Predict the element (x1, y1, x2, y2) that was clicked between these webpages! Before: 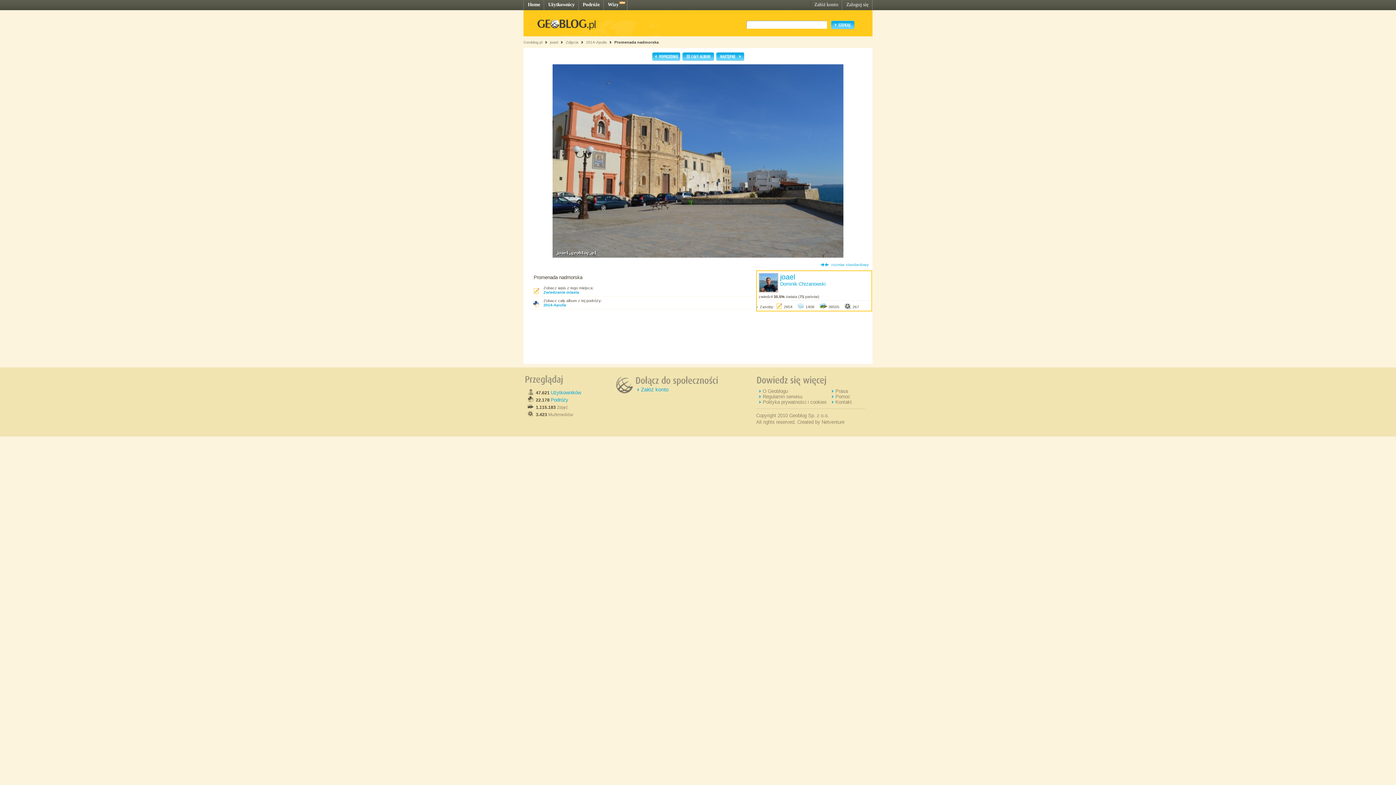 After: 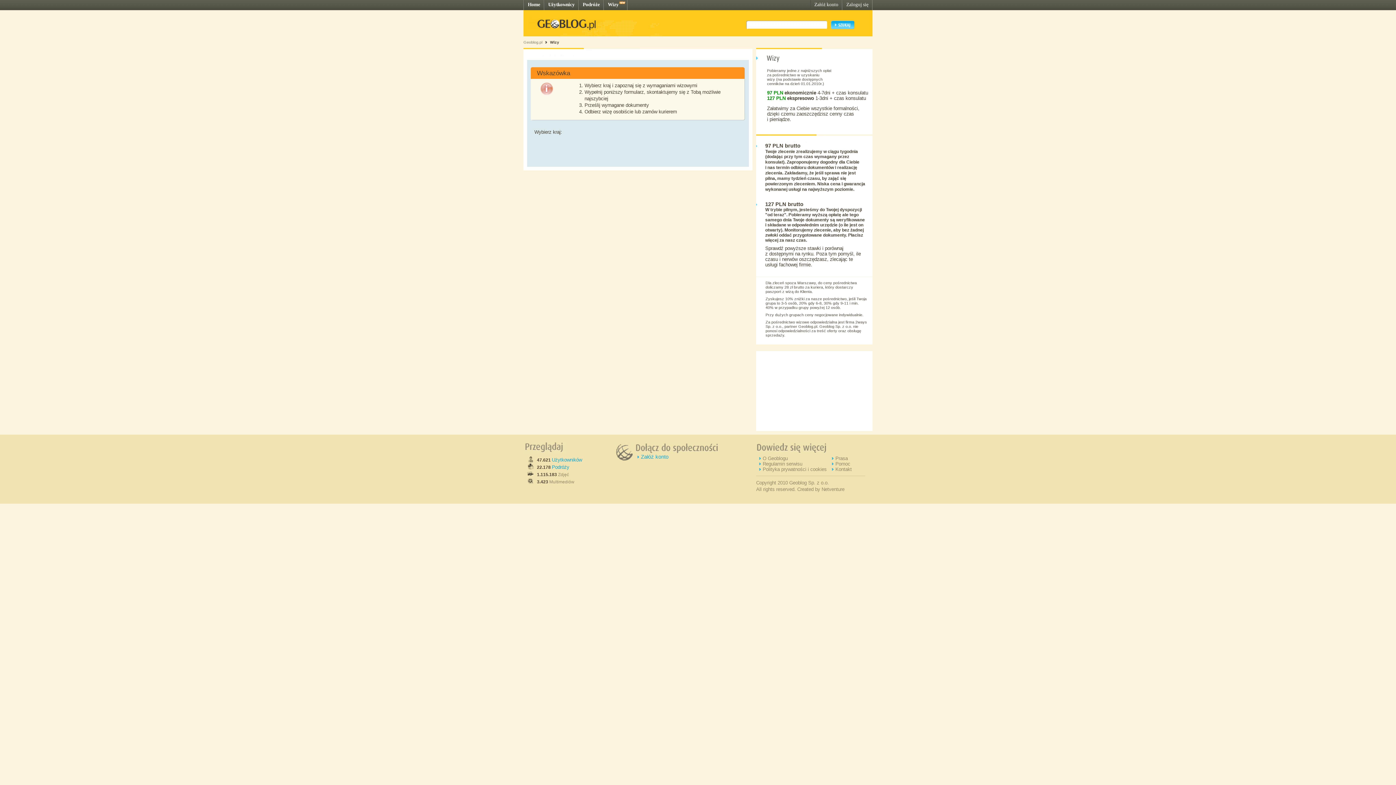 Action: label: Wizy bbox: (608, 1, 618, 7)